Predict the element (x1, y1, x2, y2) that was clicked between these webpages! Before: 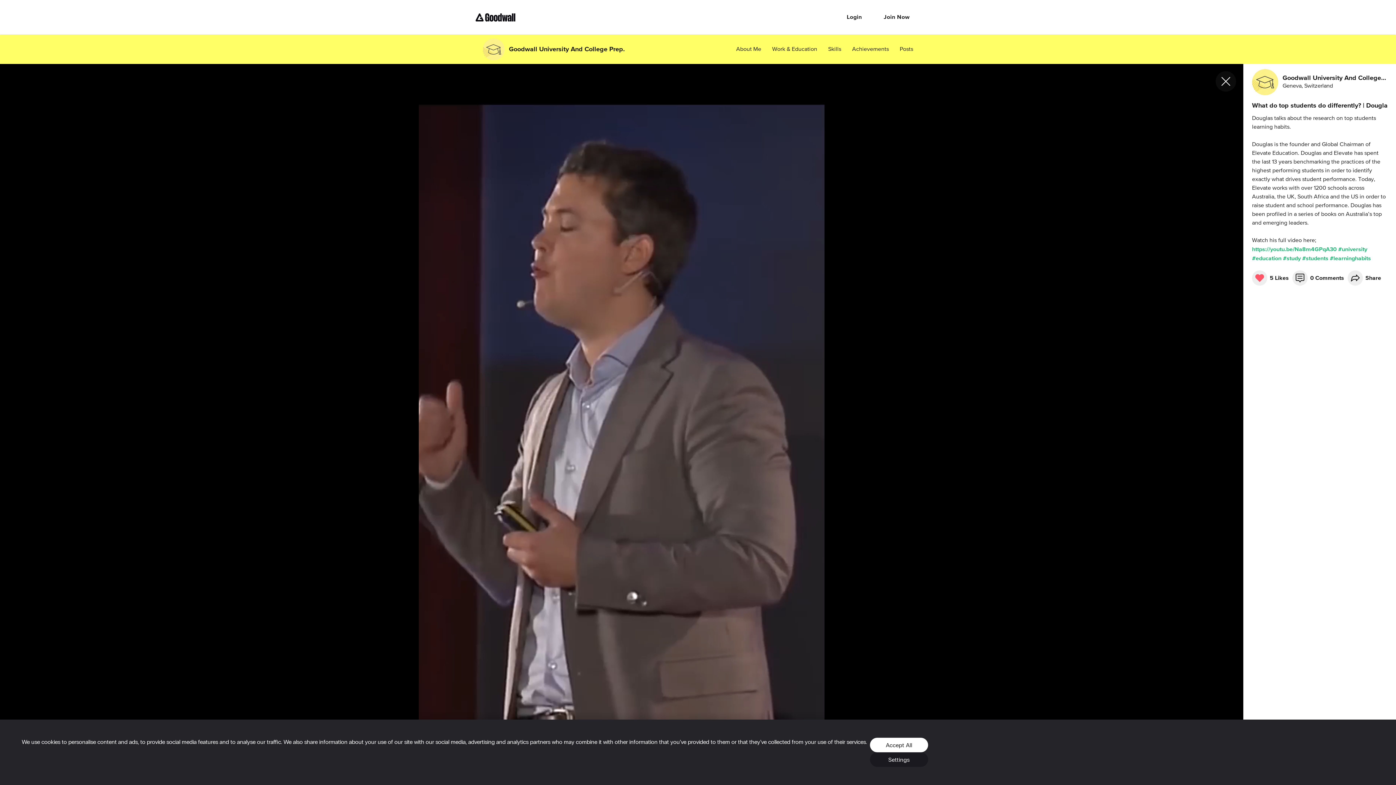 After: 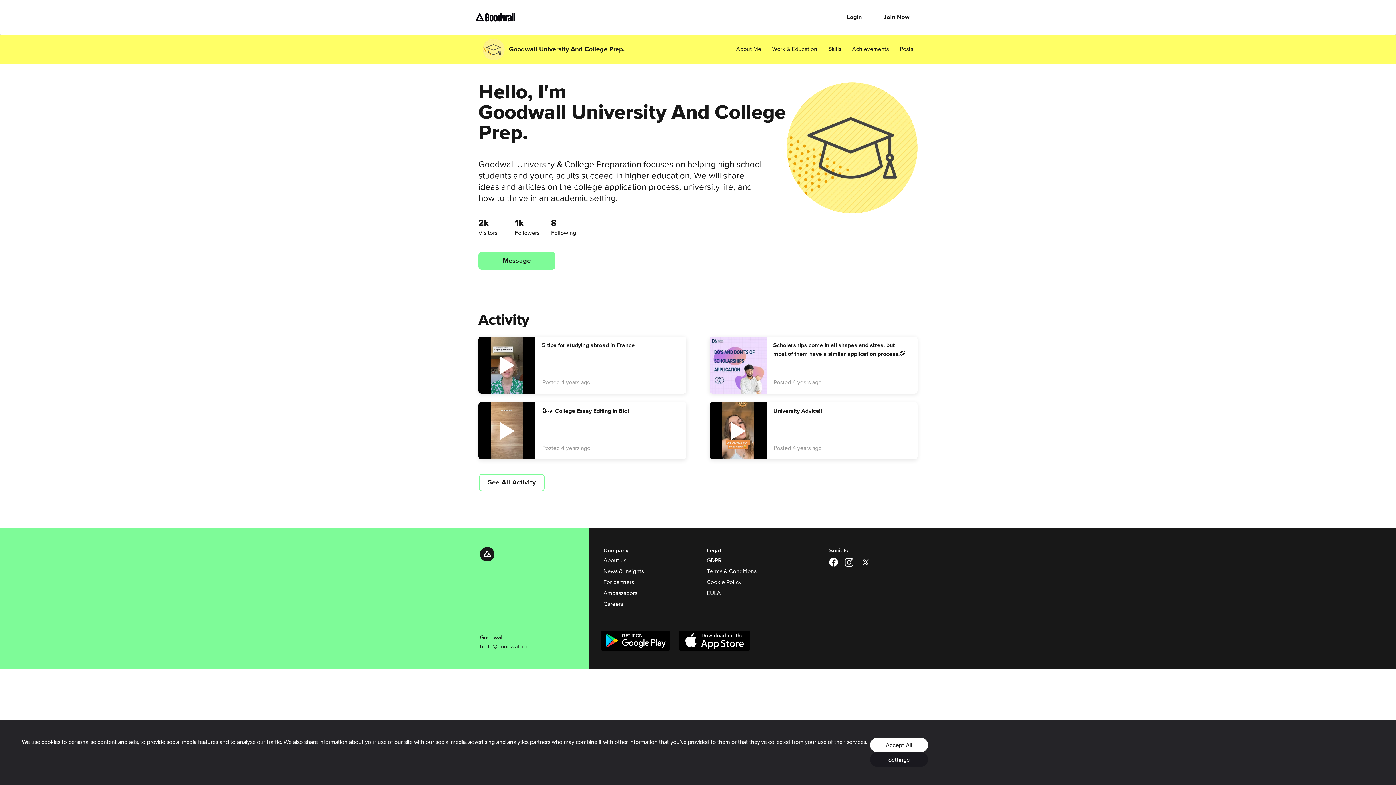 Action: label: Skills bbox: (828, 45, 841, 53)